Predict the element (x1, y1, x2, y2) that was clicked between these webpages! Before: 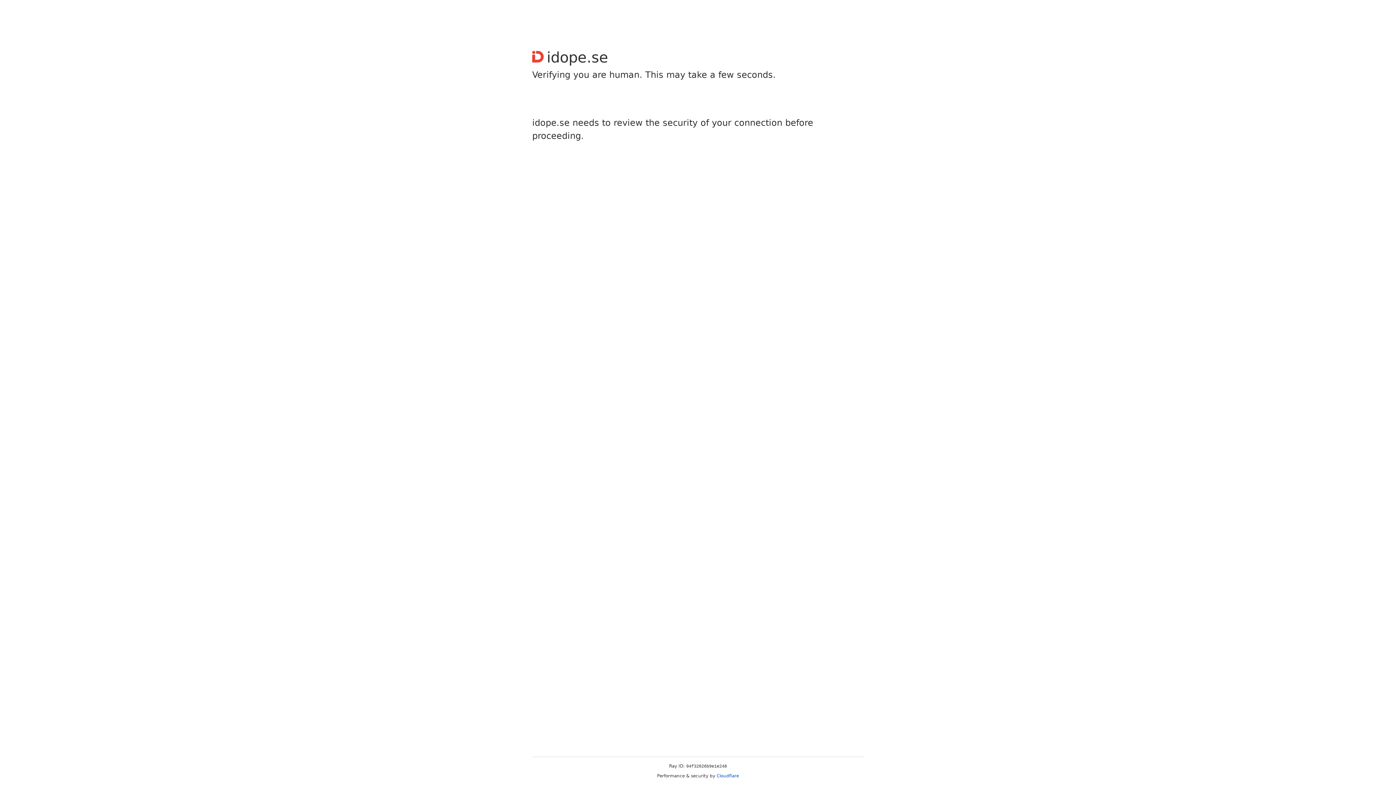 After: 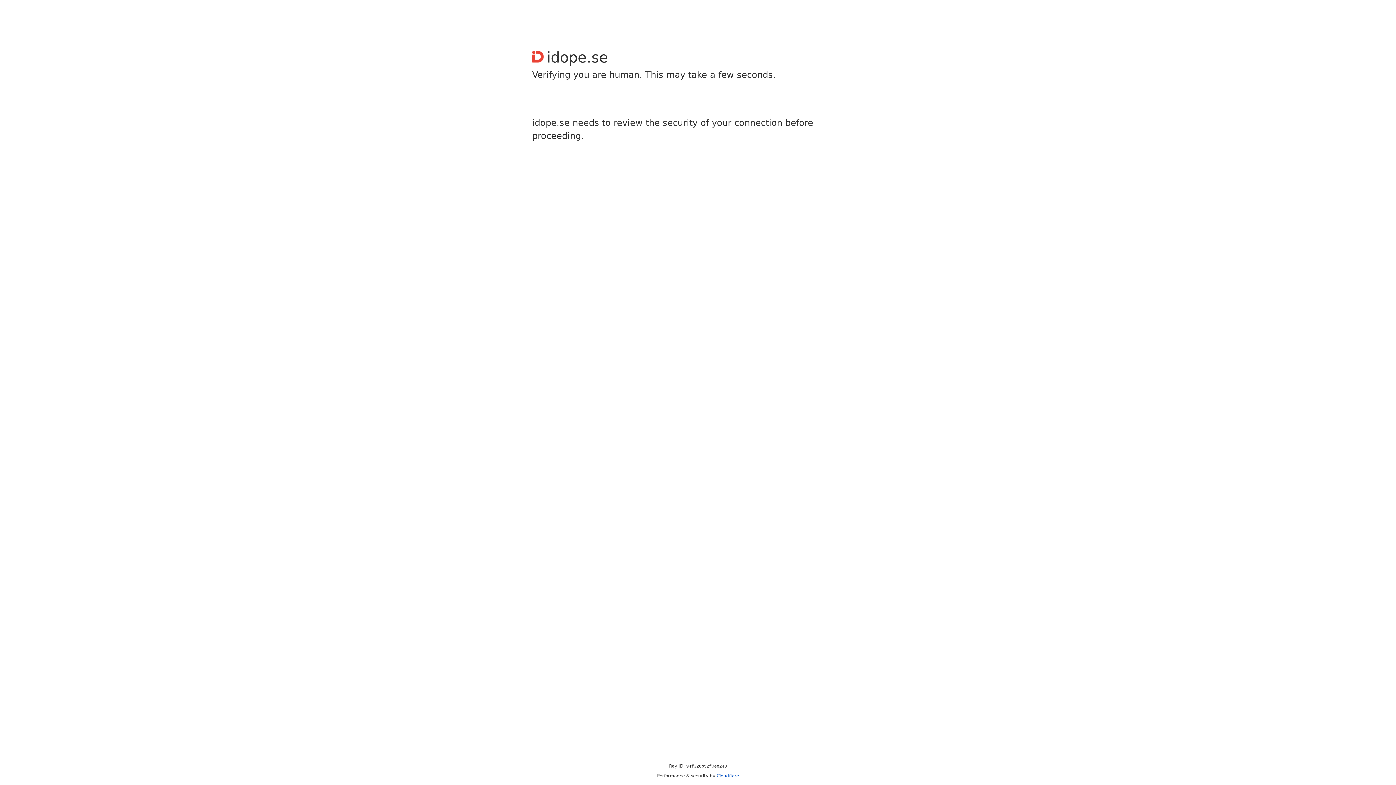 Action: label: Cloudflare bbox: (716, 773, 739, 778)